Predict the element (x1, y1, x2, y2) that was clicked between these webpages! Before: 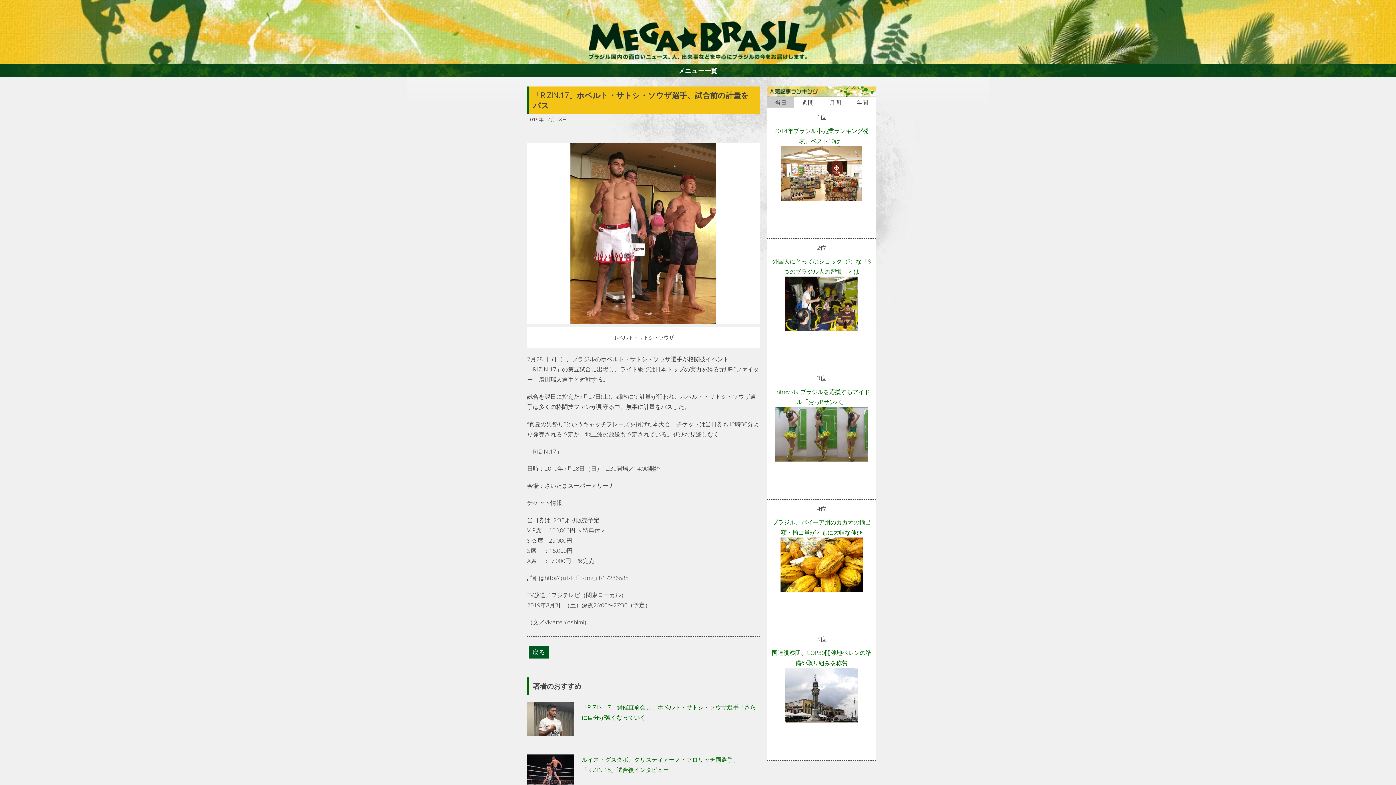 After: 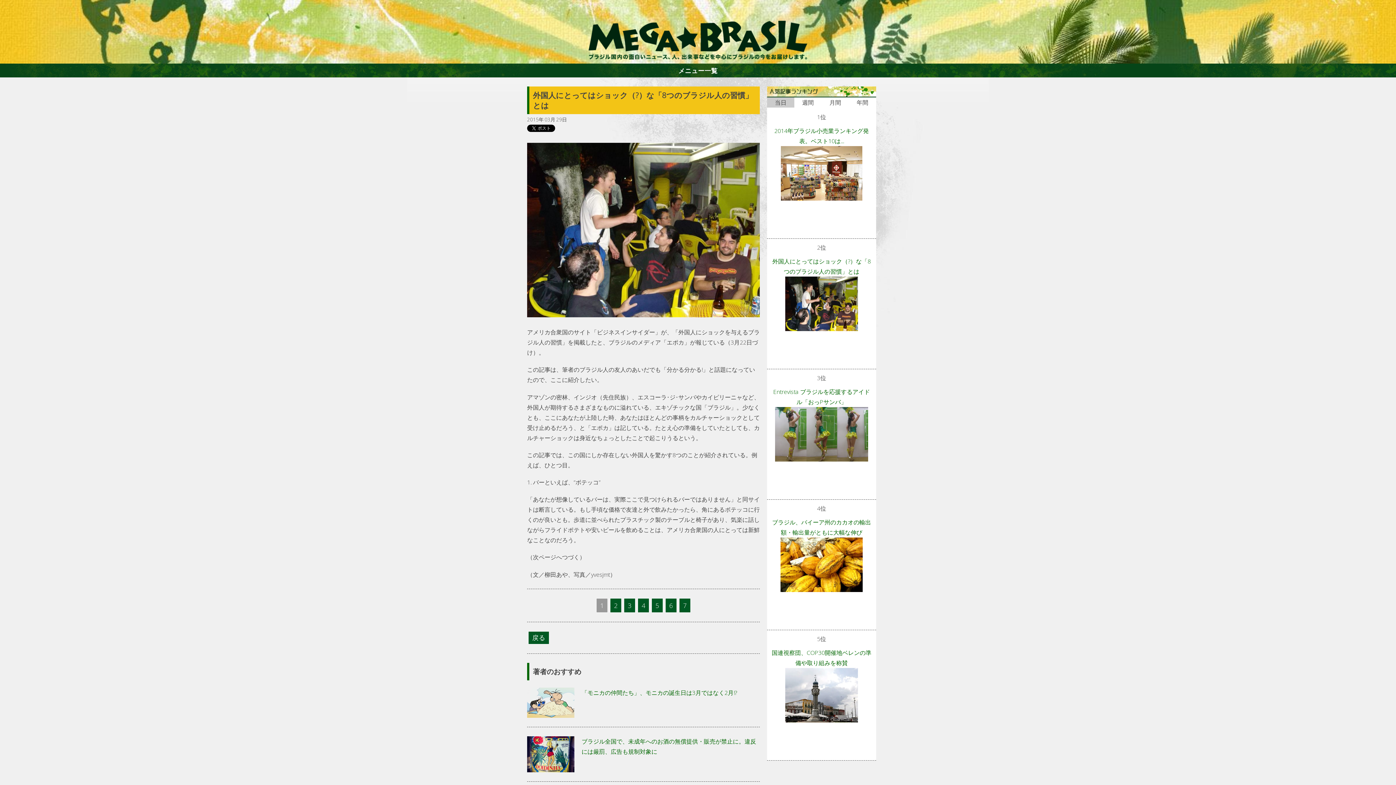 Action: label: 外国人にとってはショック（?）な「8つのブラジル人の習慣」とは bbox: (770, 256, 872, 276)